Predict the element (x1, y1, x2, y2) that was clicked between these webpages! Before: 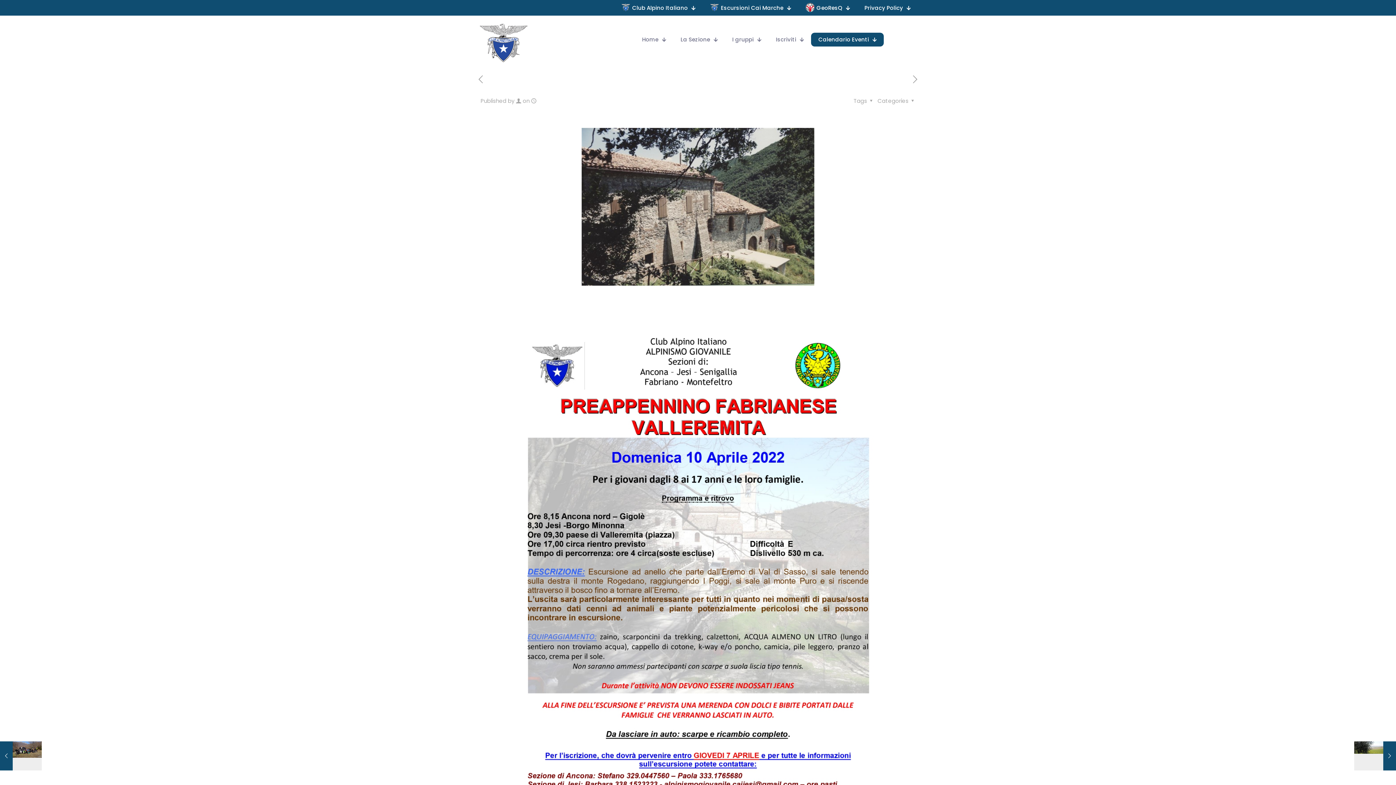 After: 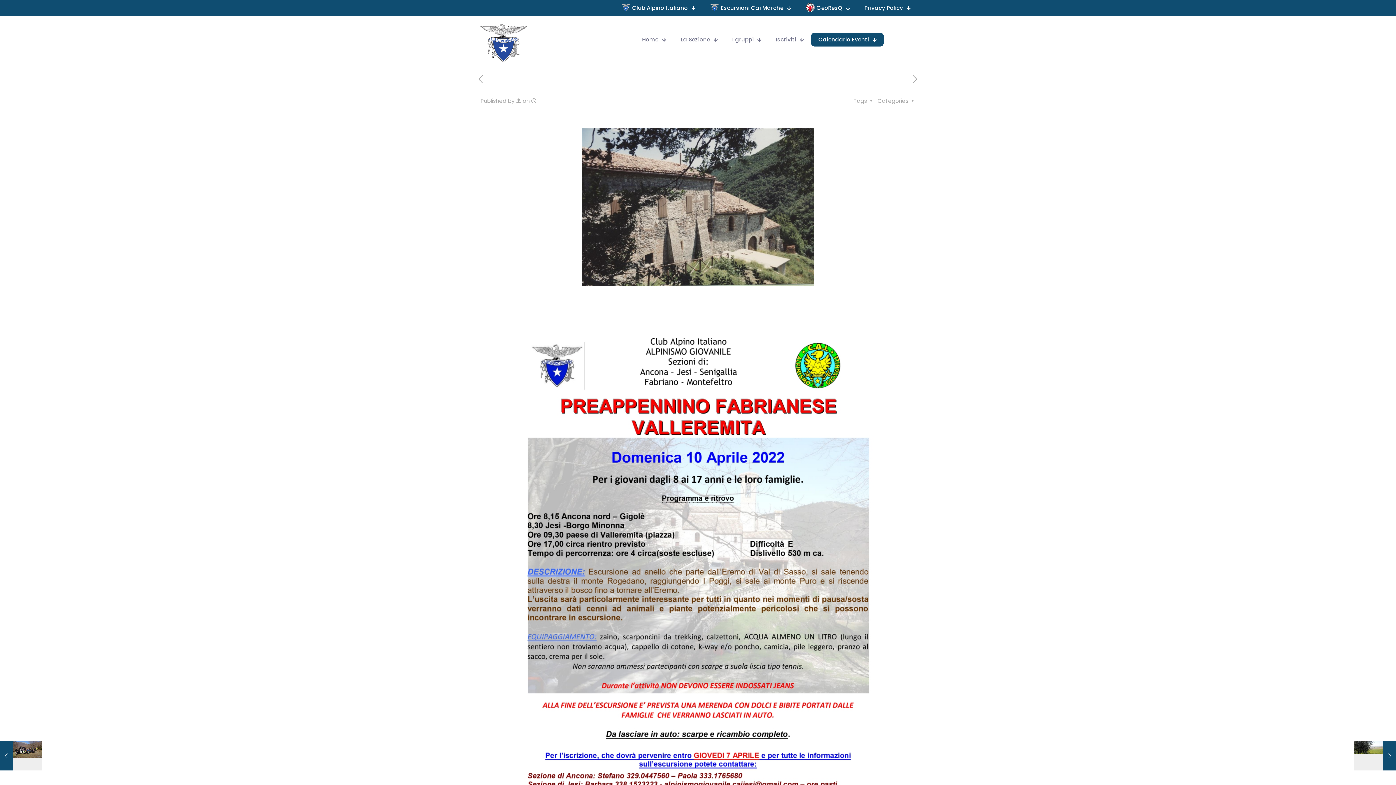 Action: bbox: (702, 0, 798, 15) label: Escursioni Cai Marche